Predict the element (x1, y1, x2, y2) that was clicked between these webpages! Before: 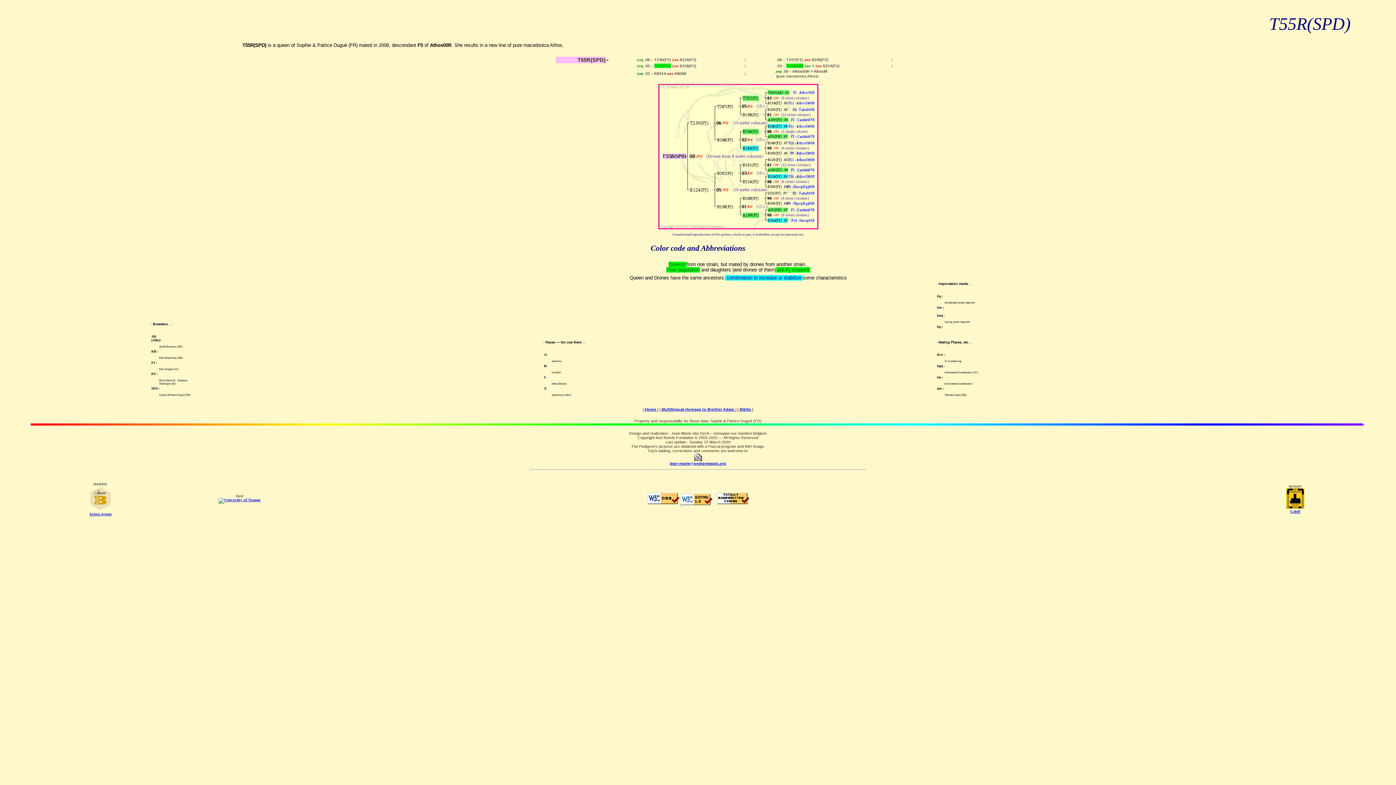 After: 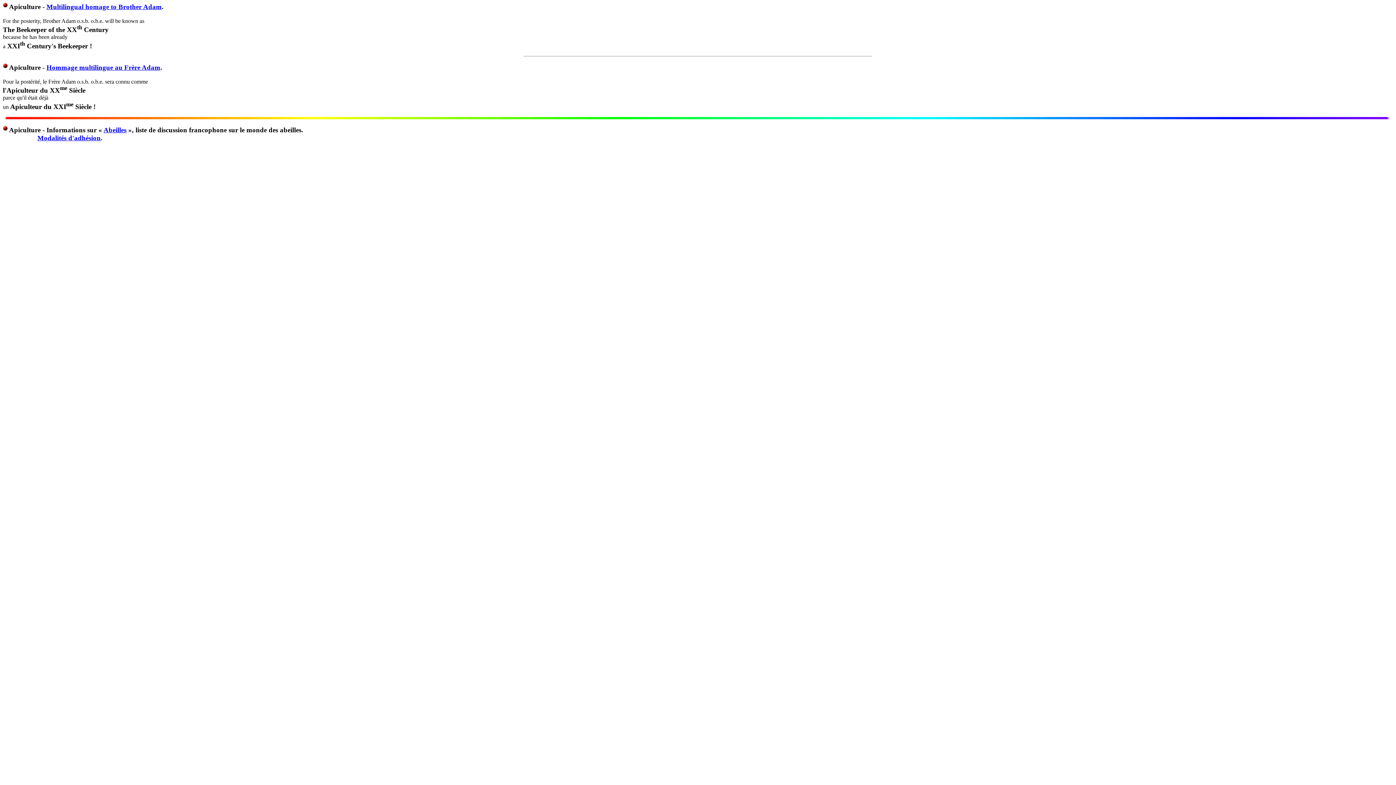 Action: bbox: (644, 407, 657, 411) label:  Home 